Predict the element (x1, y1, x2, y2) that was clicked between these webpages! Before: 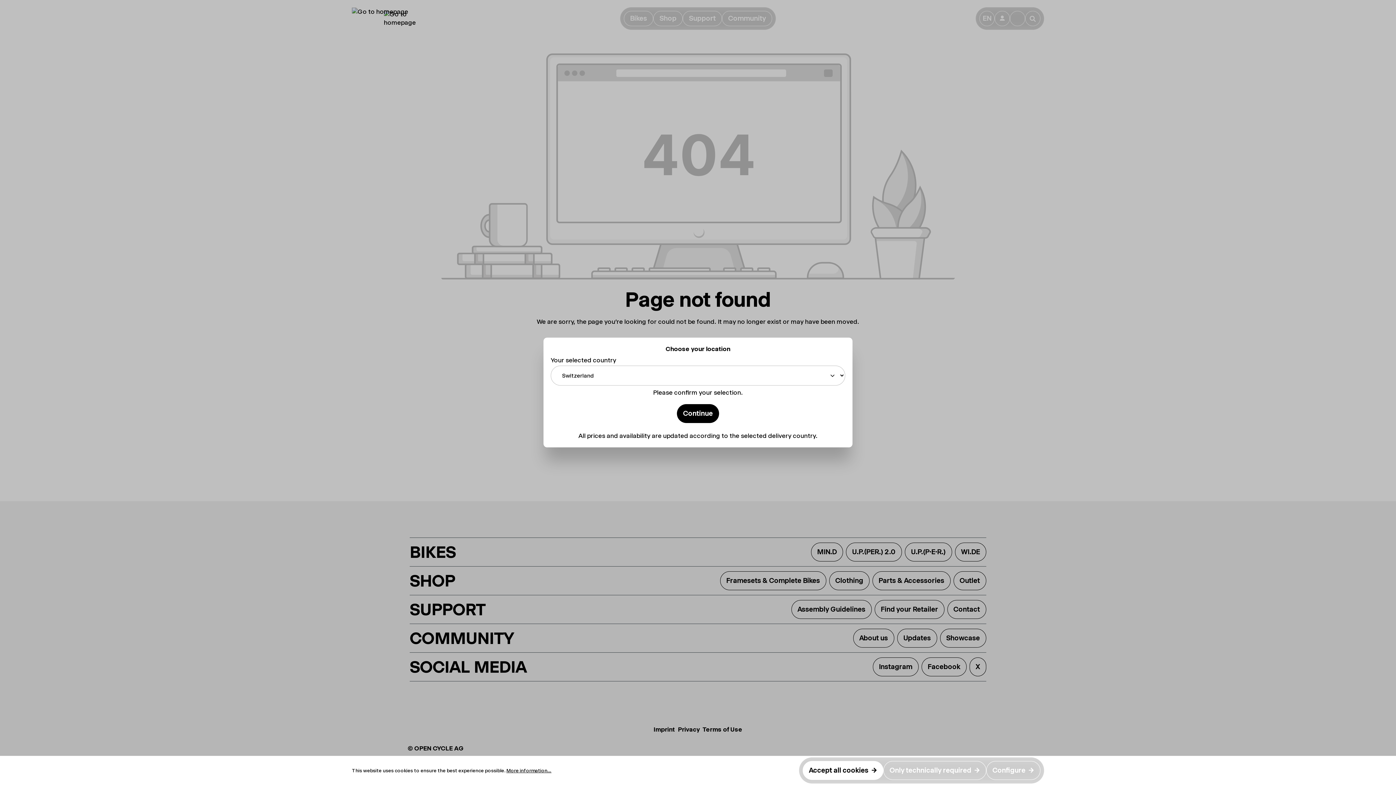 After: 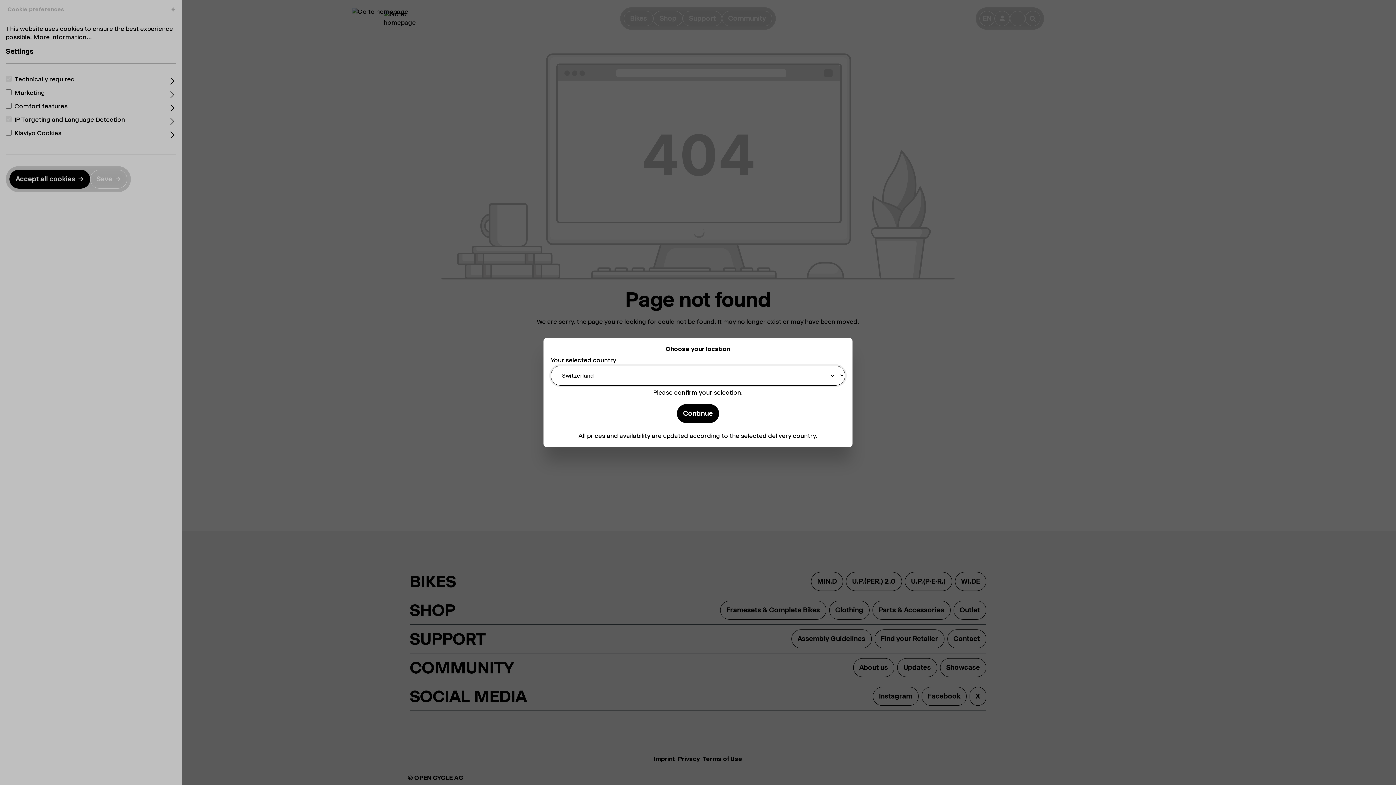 Action: bbox: (986, 761, 1040, 780) label: Configure
→